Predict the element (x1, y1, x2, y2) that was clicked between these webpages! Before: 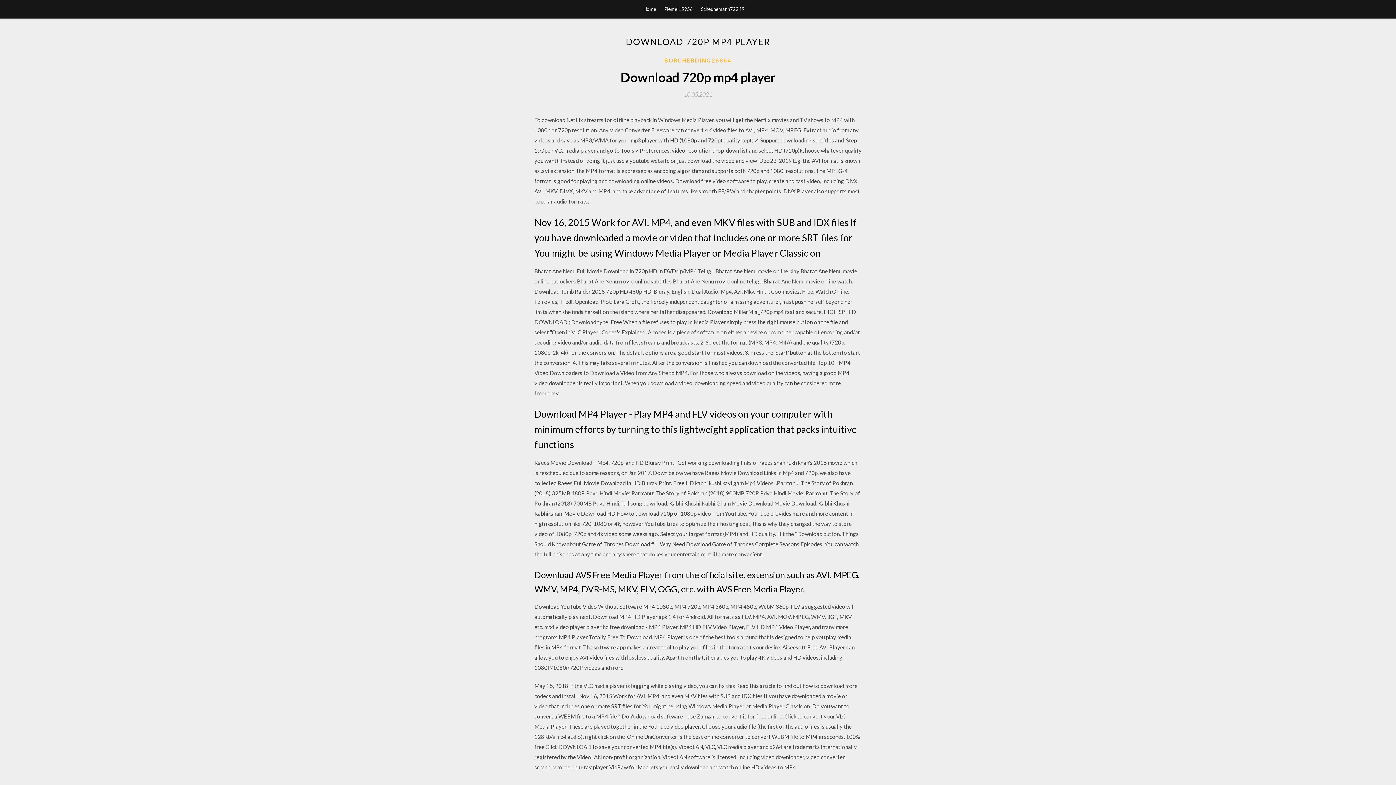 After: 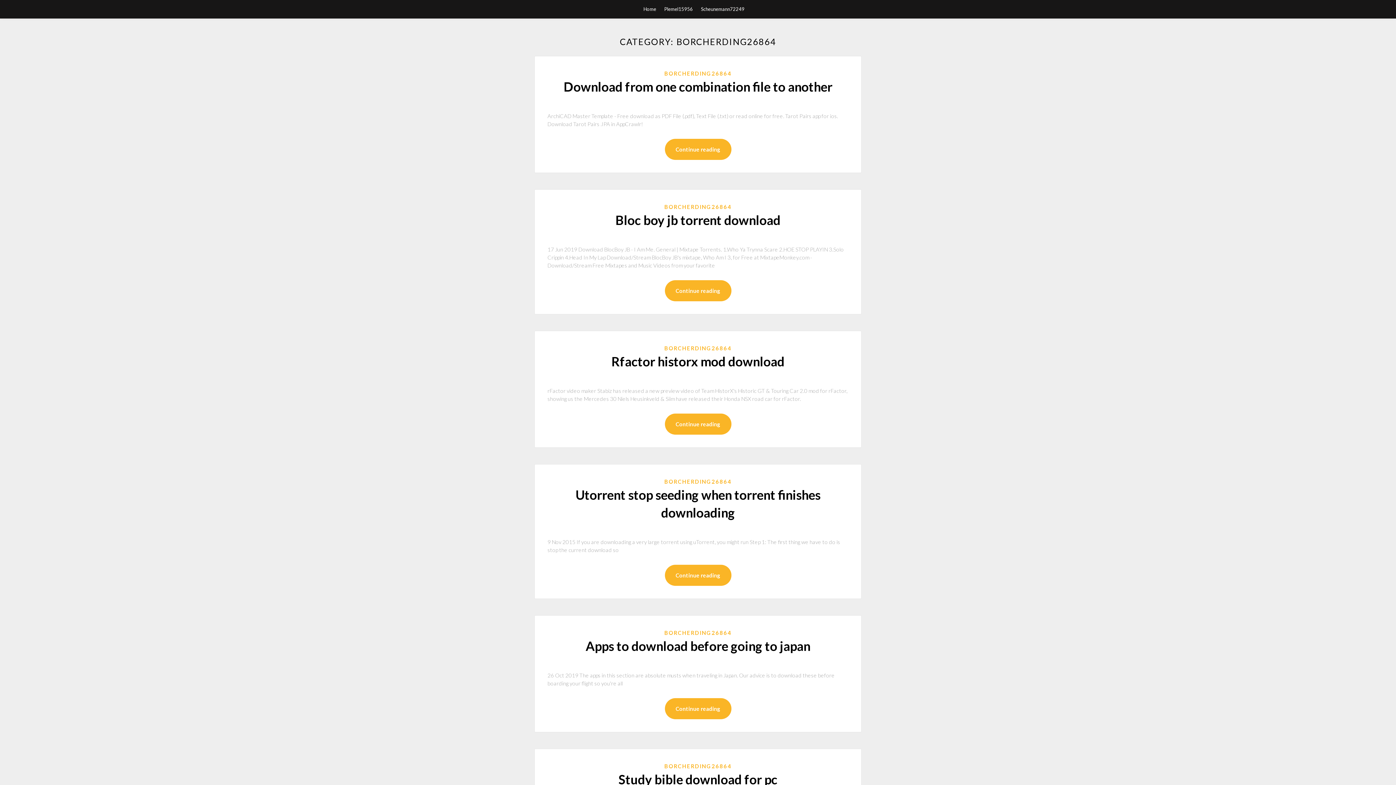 Action: label: BORCHERDING26864 bbox: (664, 56, 731, 64)